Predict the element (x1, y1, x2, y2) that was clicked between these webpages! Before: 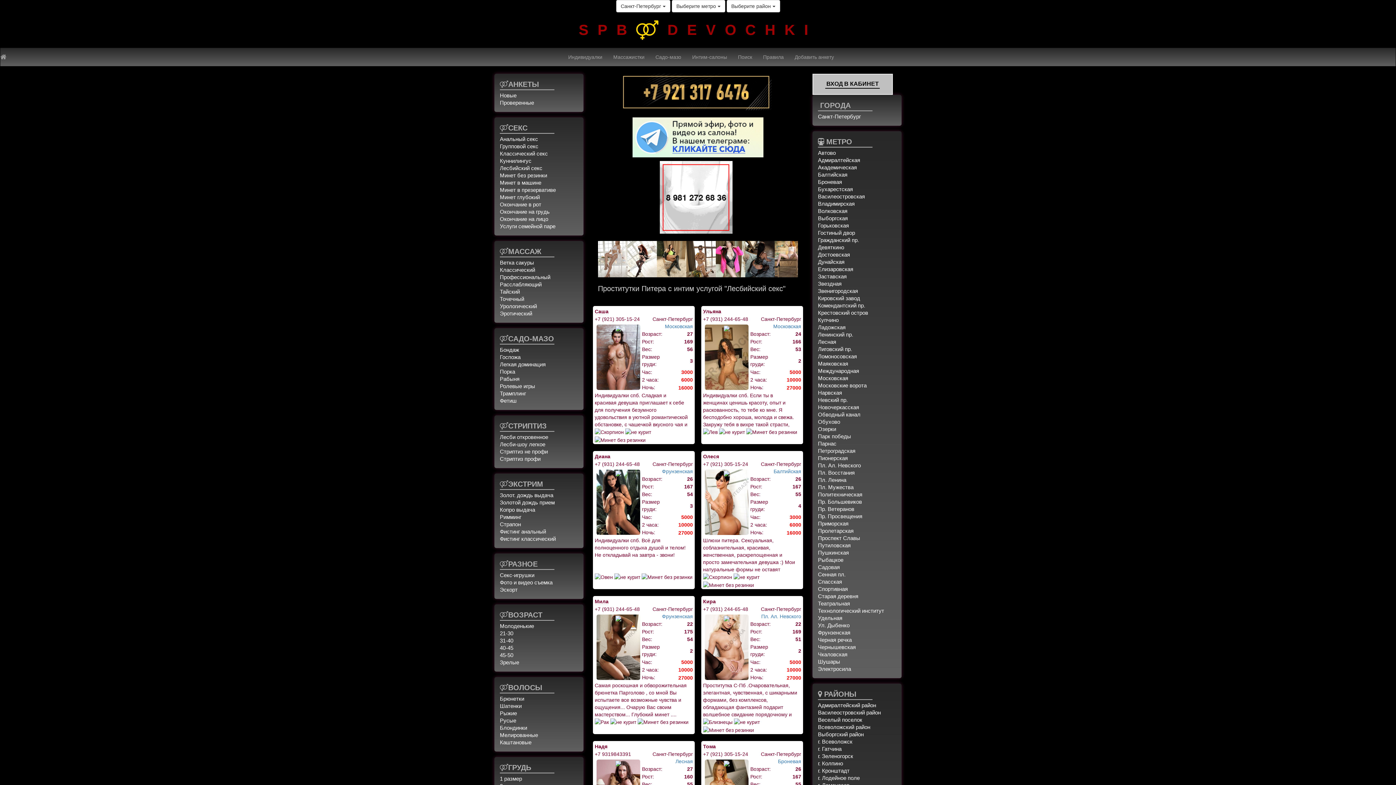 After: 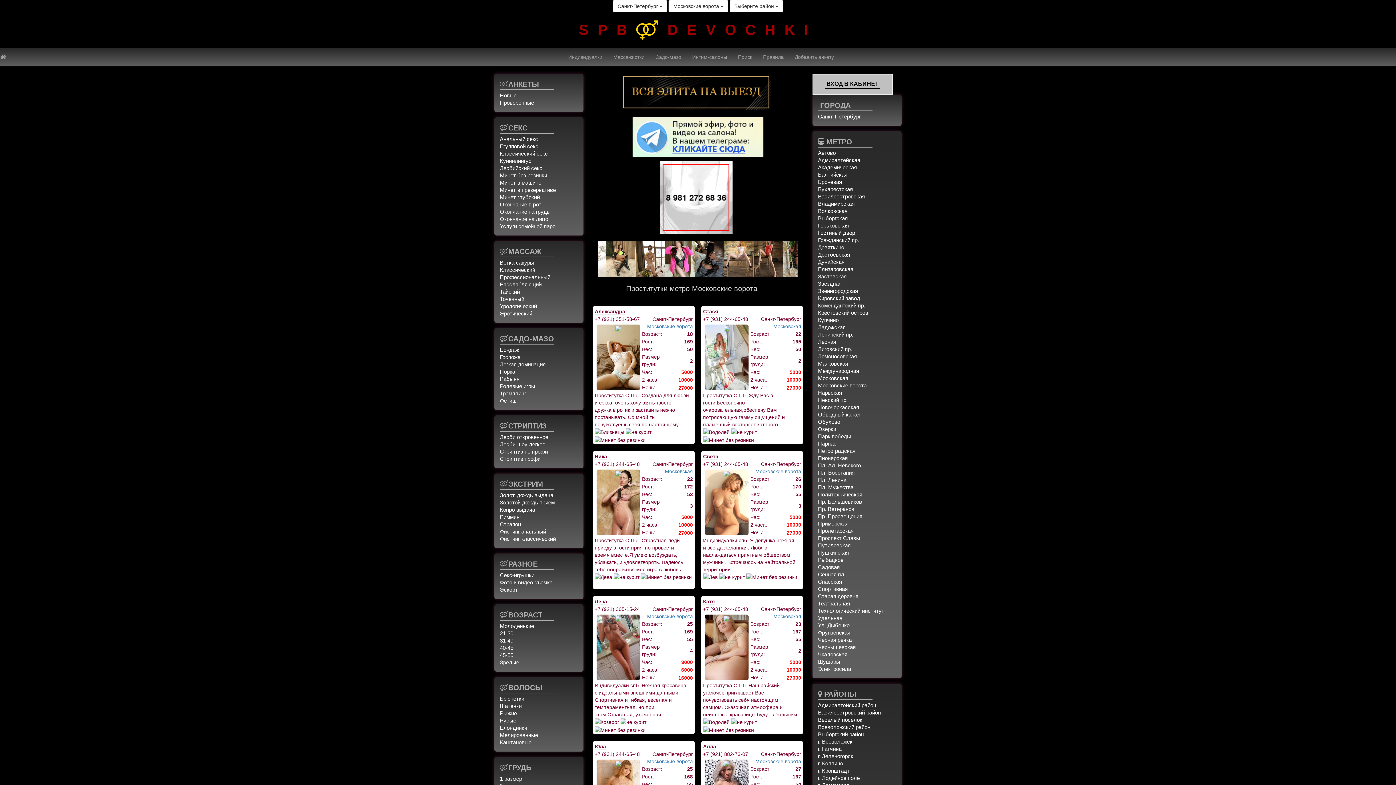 Action: label: Московские ворота bbox: (818, 382, 866, 388)